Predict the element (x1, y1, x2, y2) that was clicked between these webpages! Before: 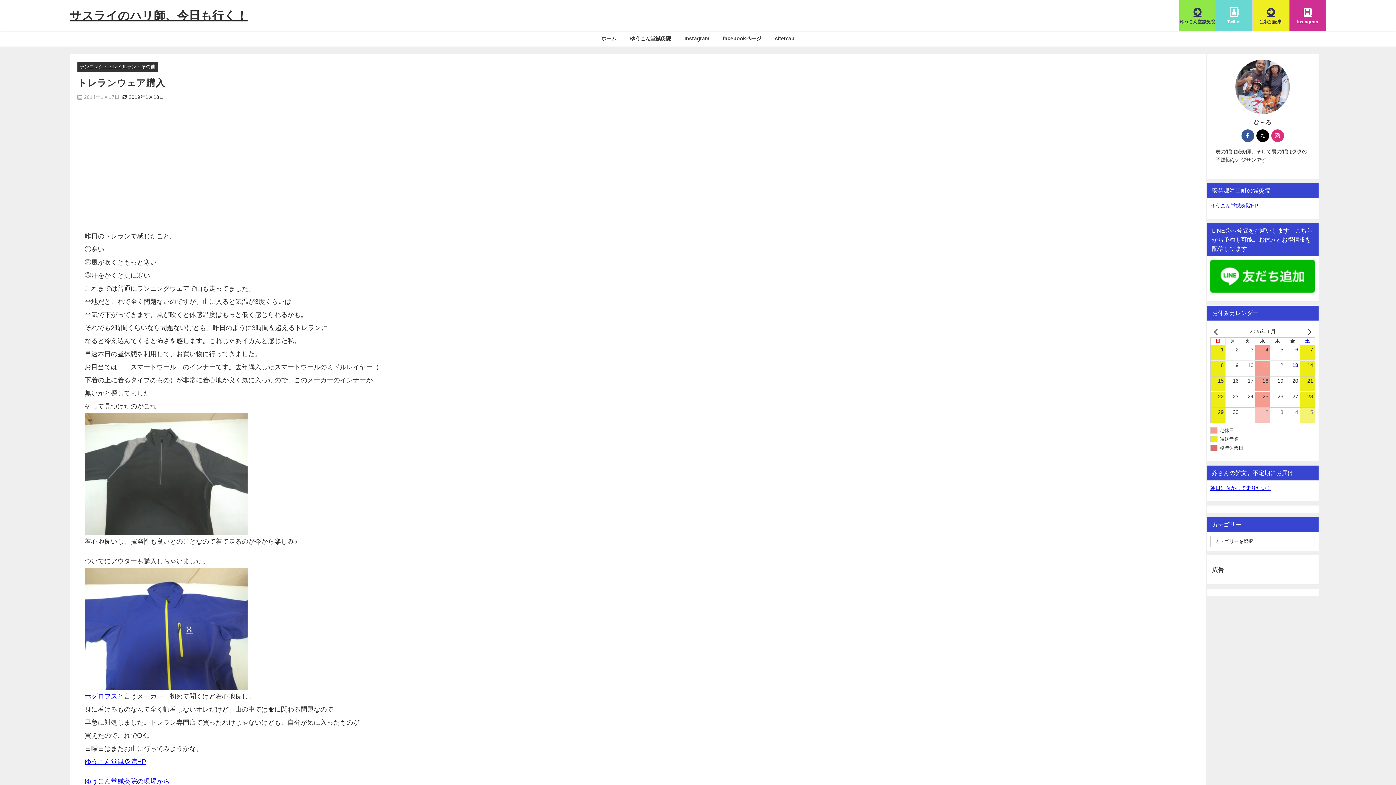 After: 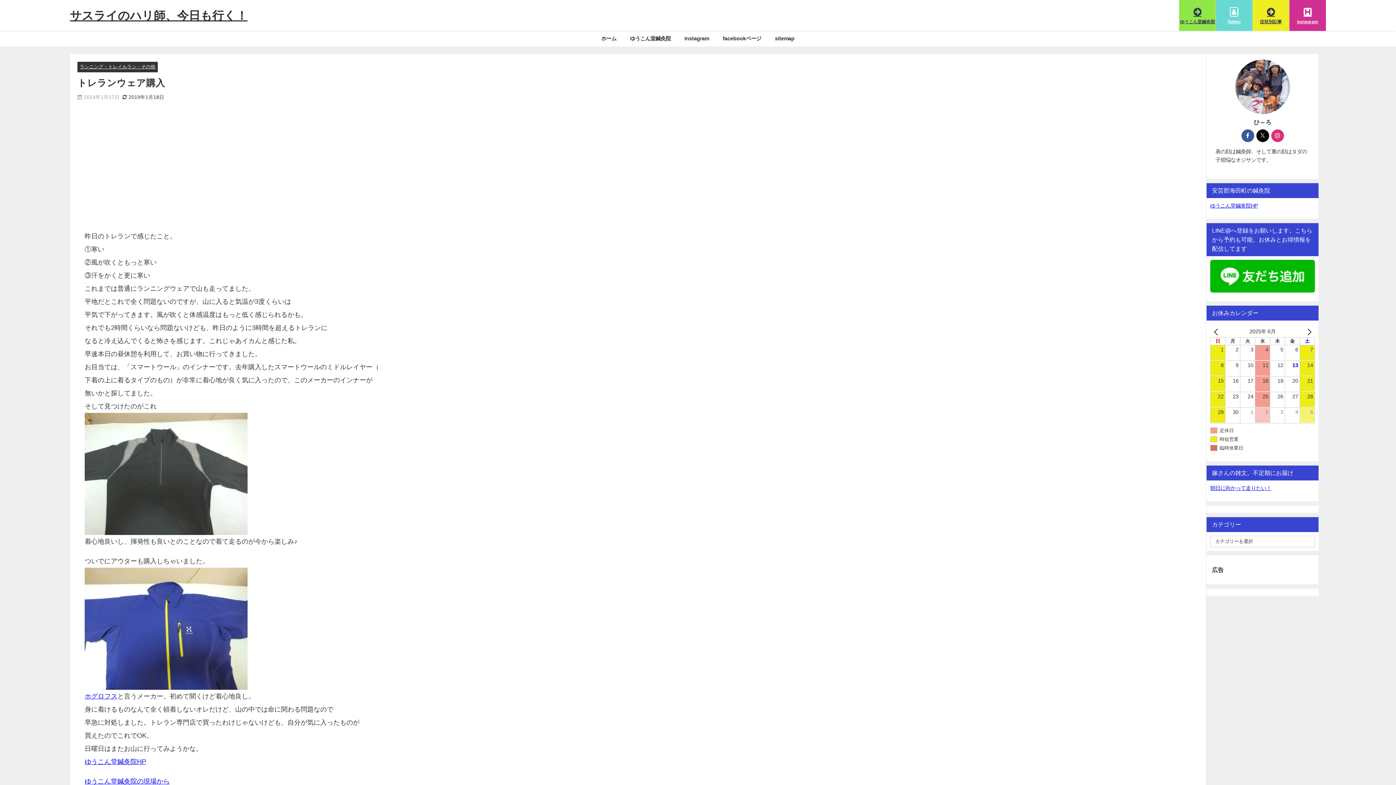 Action: bbox: (84, 778, 169, 785) label: ゆうこん堂鍼灸院の現場から